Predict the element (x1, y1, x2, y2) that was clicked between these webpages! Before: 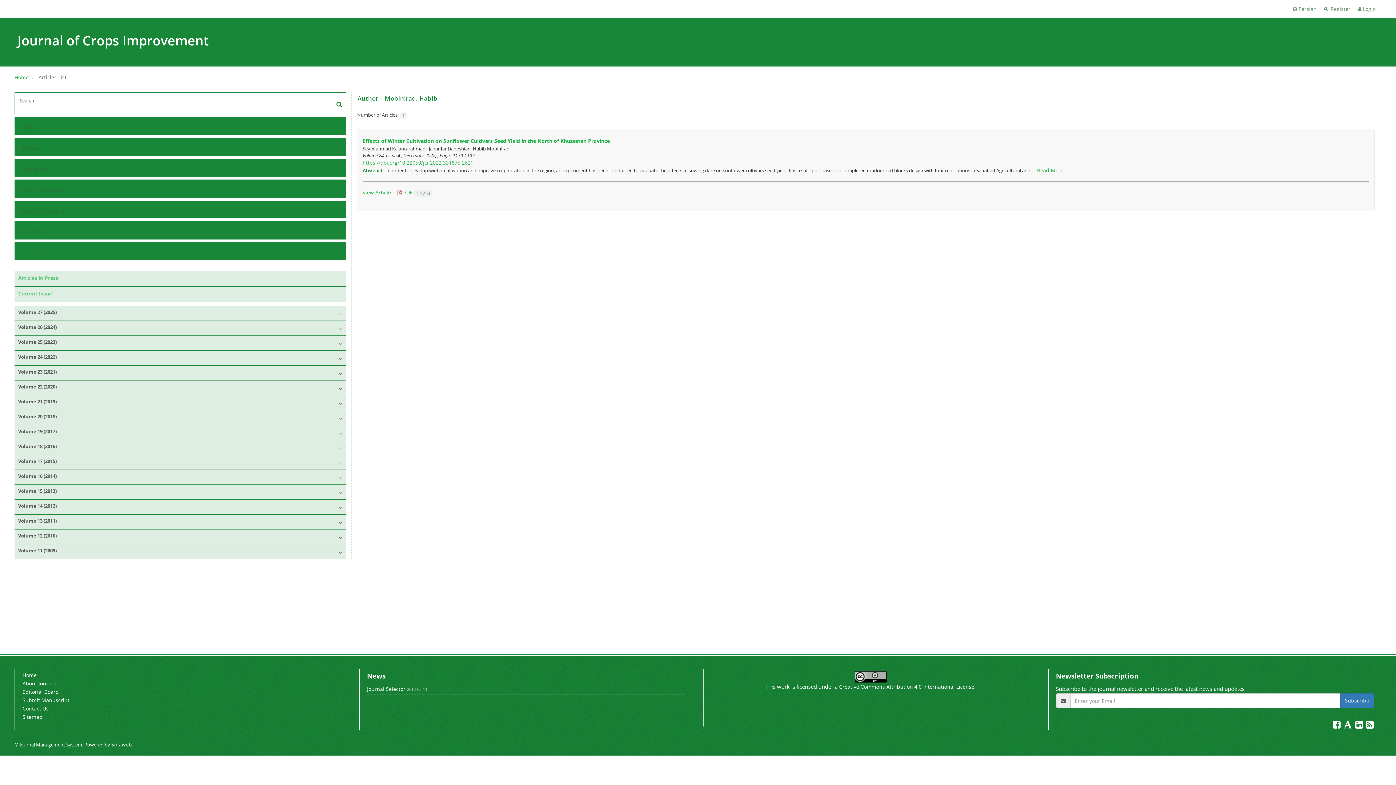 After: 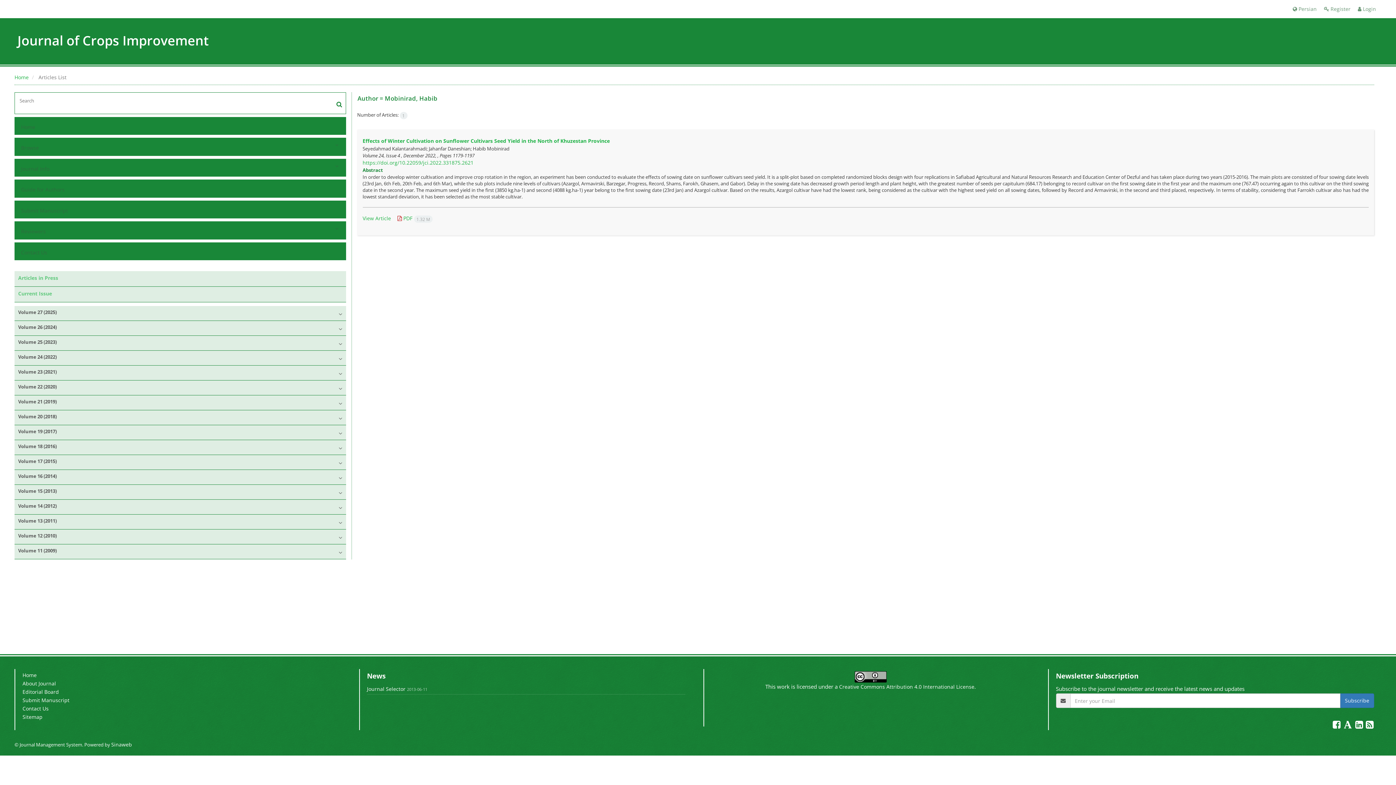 Action: label: Read More bbox: (1037, 167, 1063, 173)